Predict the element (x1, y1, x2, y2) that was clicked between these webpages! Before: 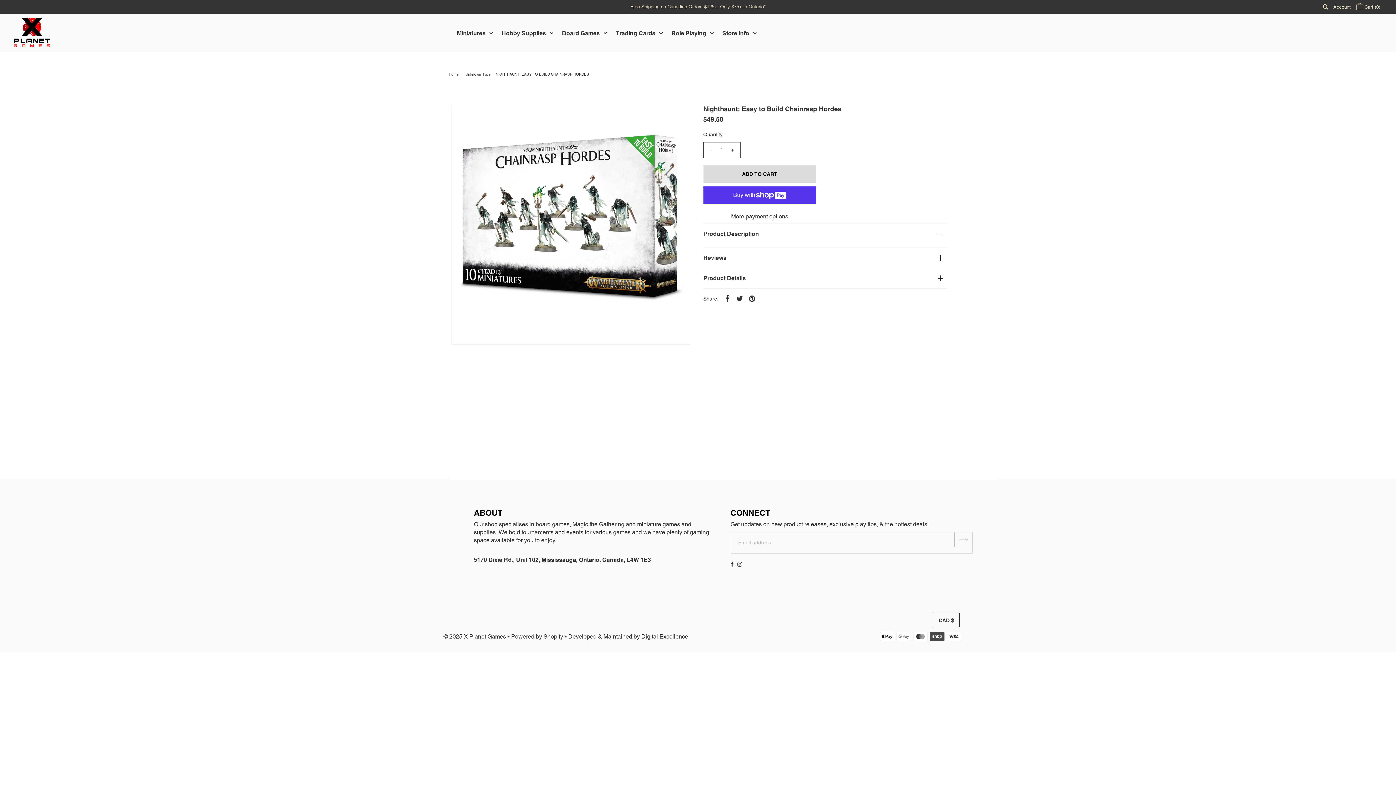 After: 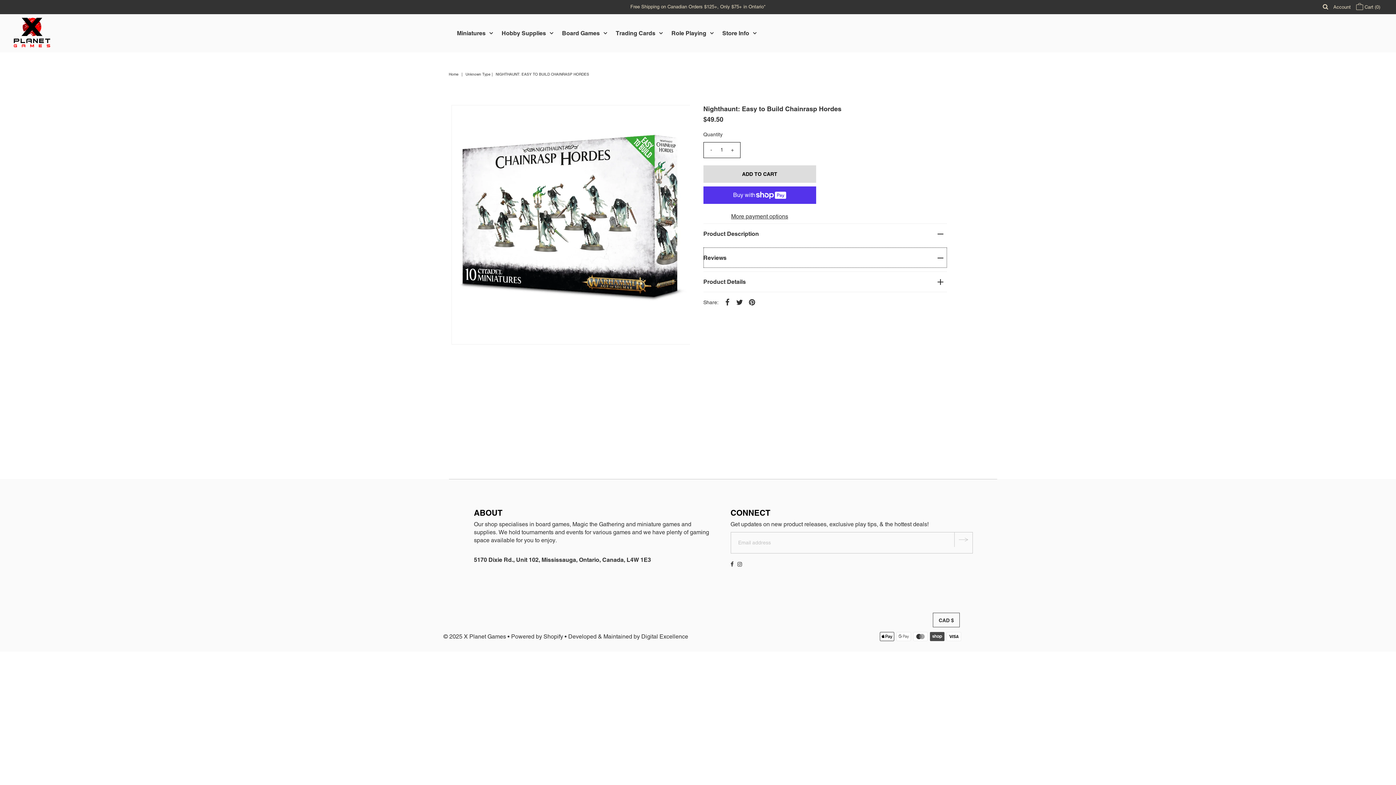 Action: bbox: (703, 247, 947, 268) label: Reviews